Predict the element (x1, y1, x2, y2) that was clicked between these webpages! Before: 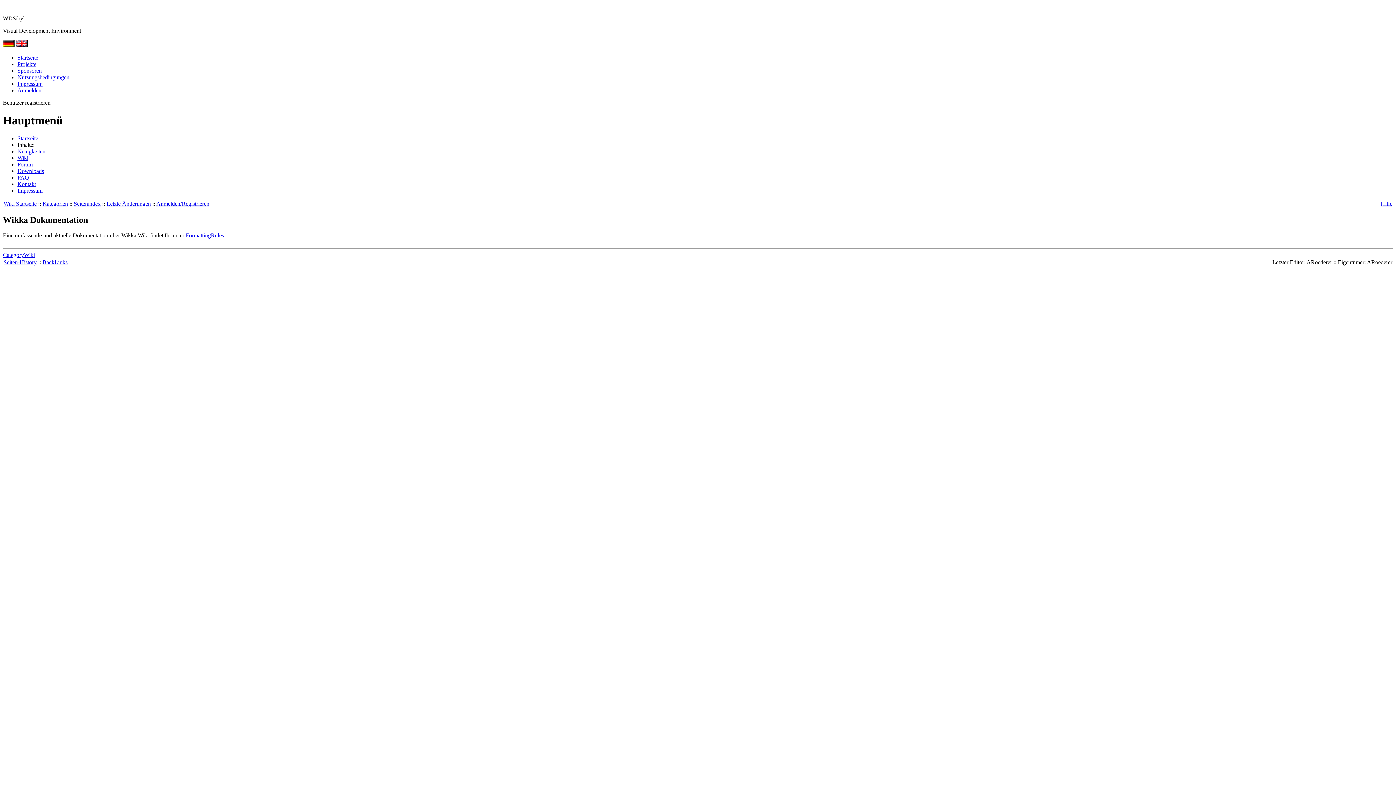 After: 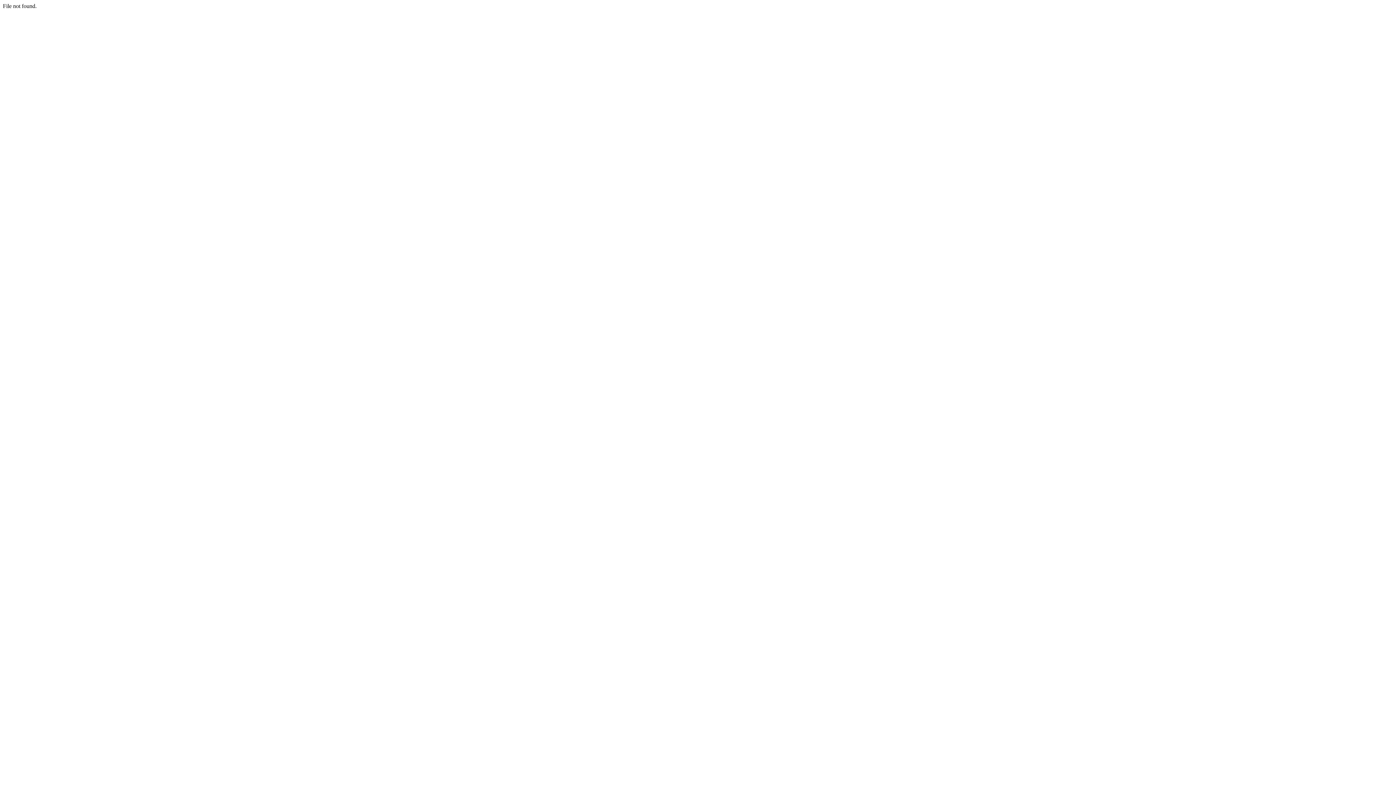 Action: bbox: (16, 42, 27, 48)